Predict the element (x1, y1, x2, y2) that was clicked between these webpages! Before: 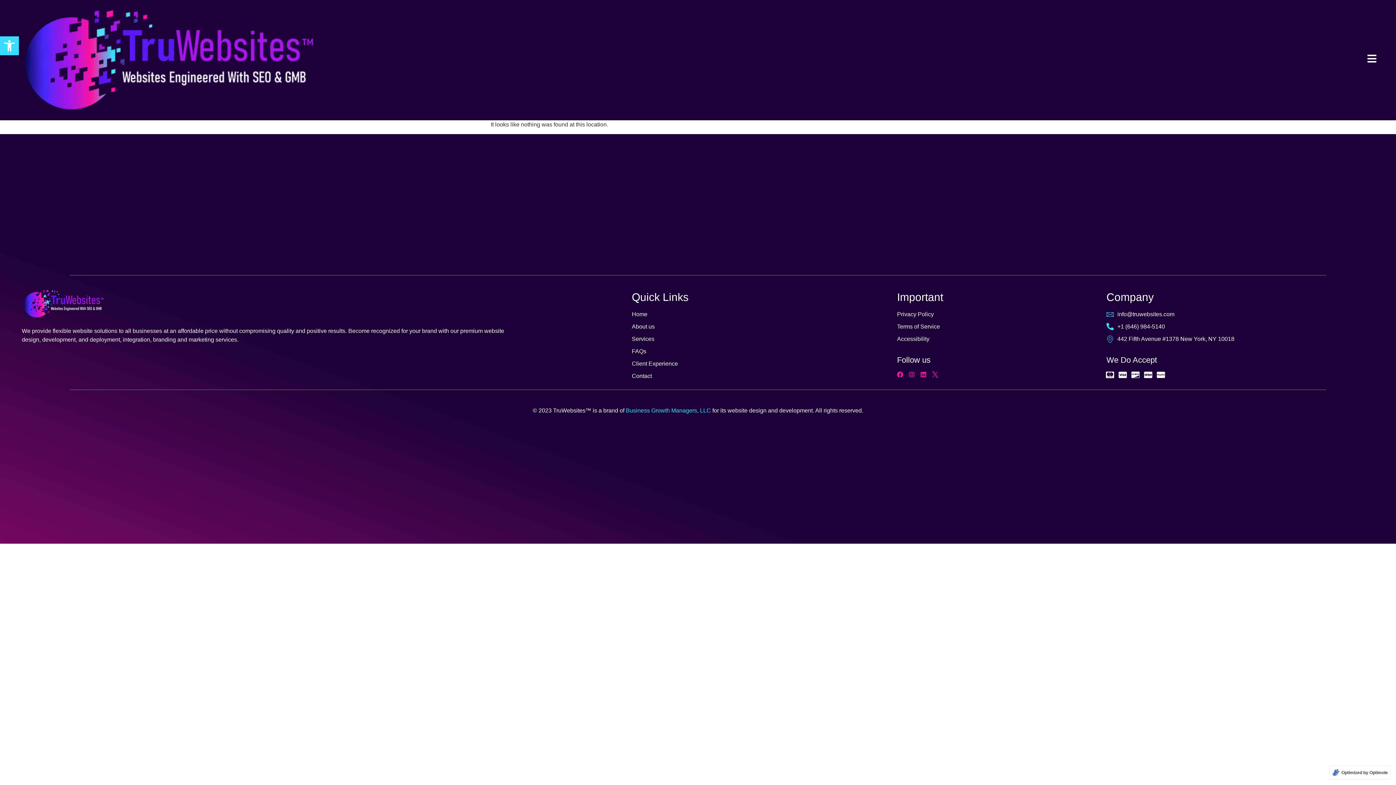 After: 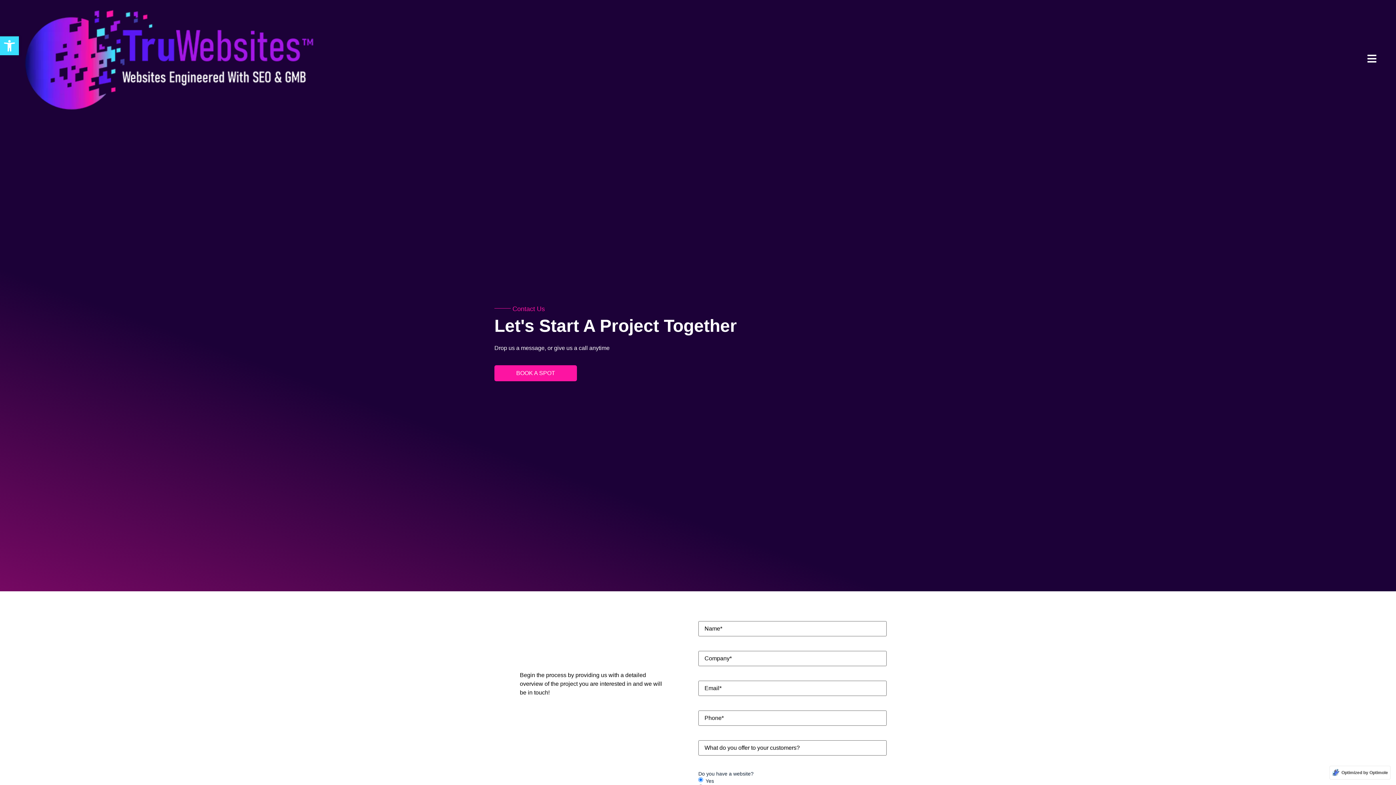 Action: bbox: (632, 372, 890, 380) label: Contact